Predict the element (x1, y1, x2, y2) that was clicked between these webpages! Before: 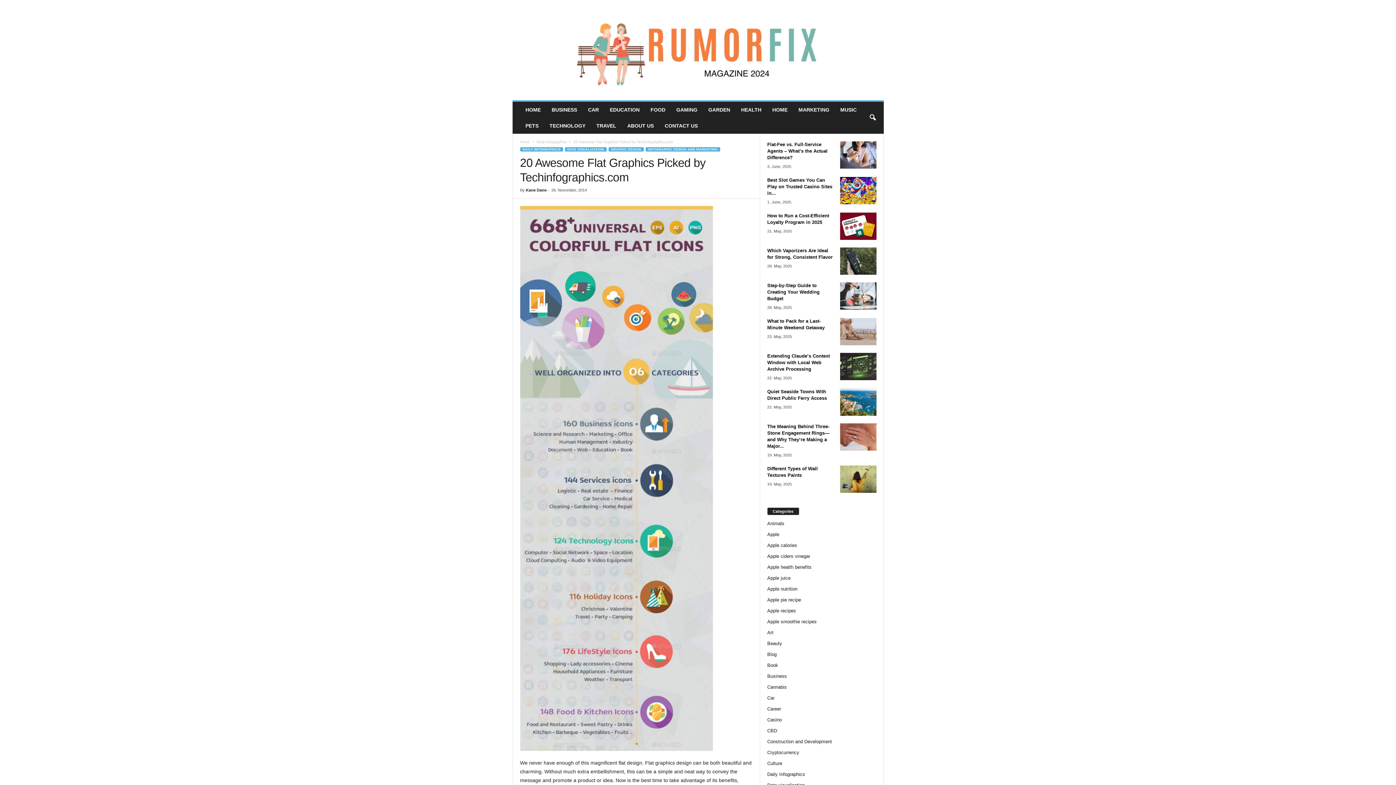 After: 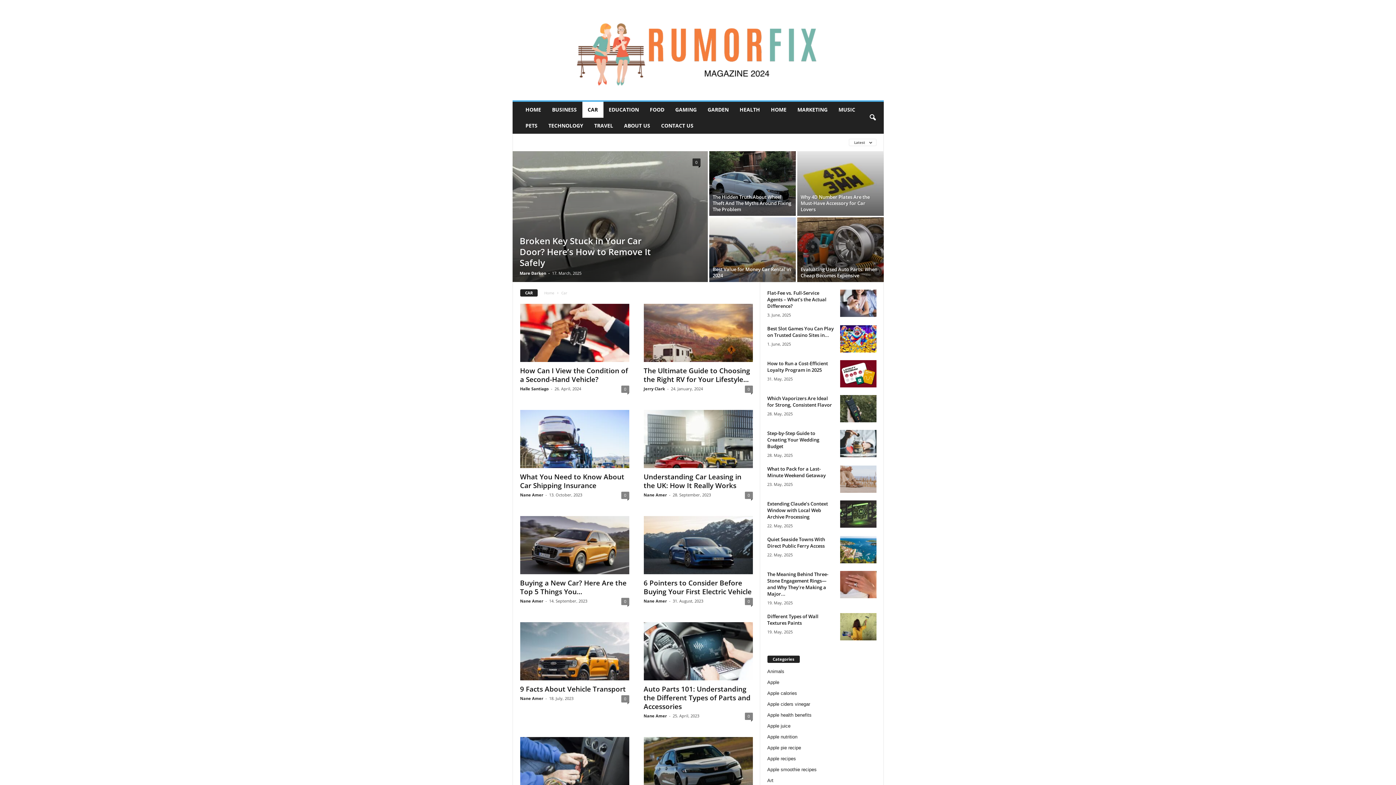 Action: label: Car bbox: (767, 695, 774, 701)